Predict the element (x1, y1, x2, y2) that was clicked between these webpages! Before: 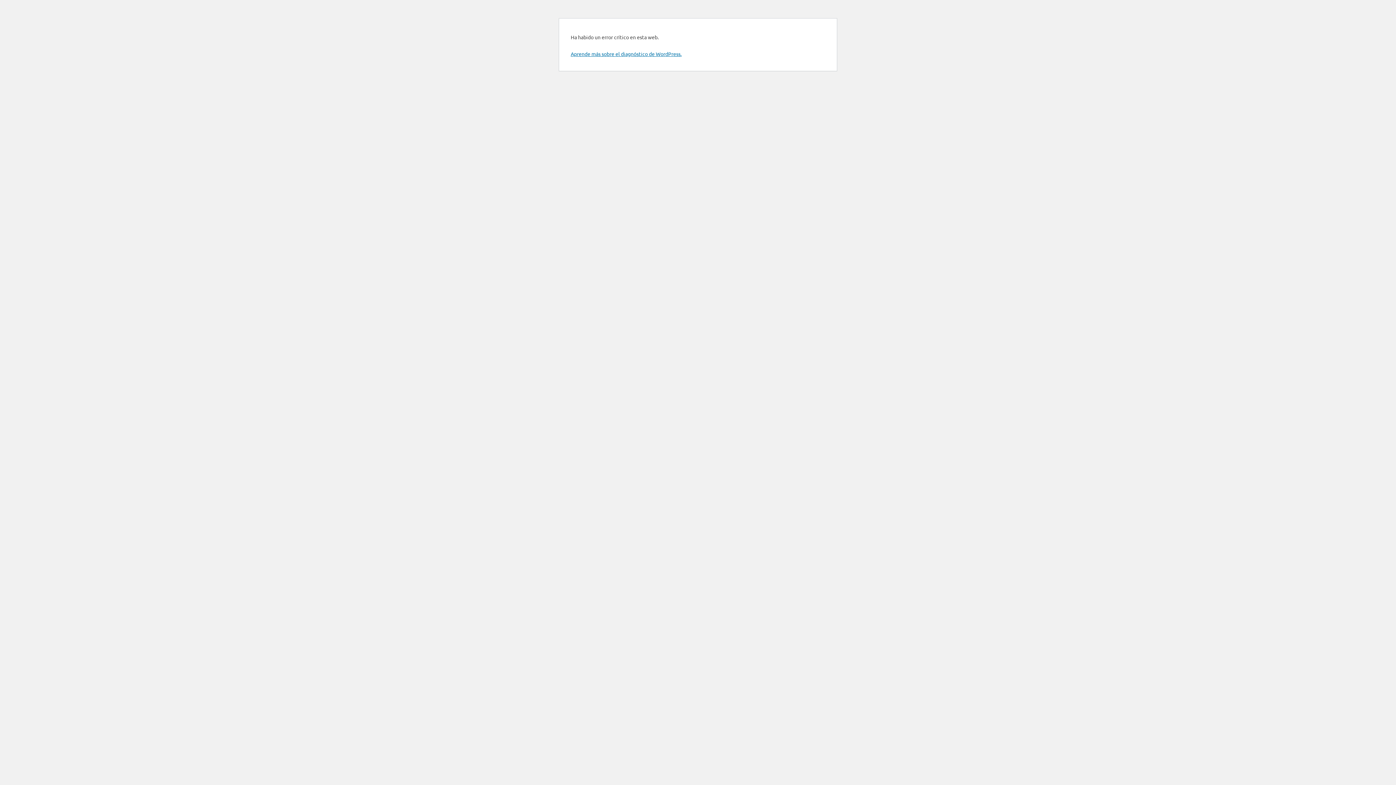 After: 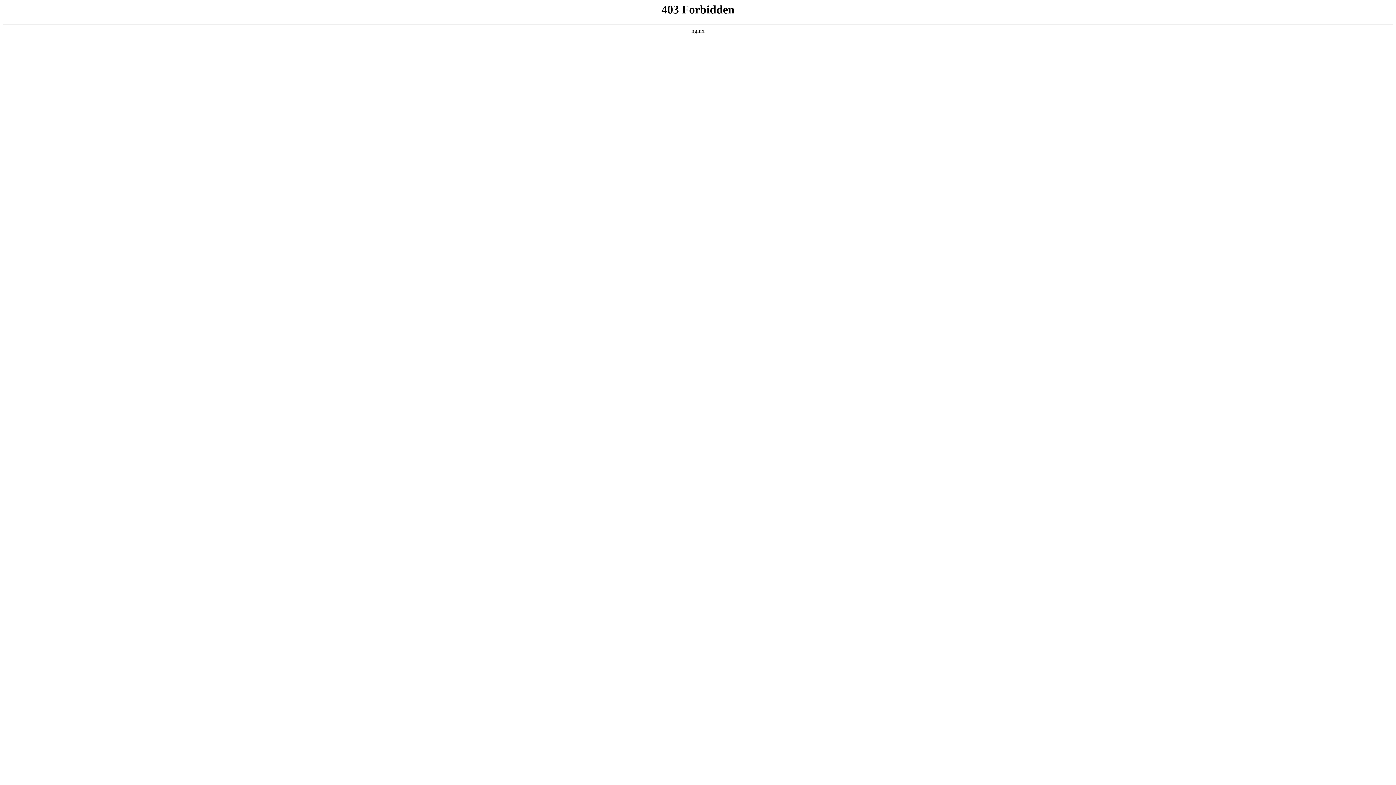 Action: label: Aprende más sobre el diagnóstico de WordPress. bbox: (570, 50, 681, 57)